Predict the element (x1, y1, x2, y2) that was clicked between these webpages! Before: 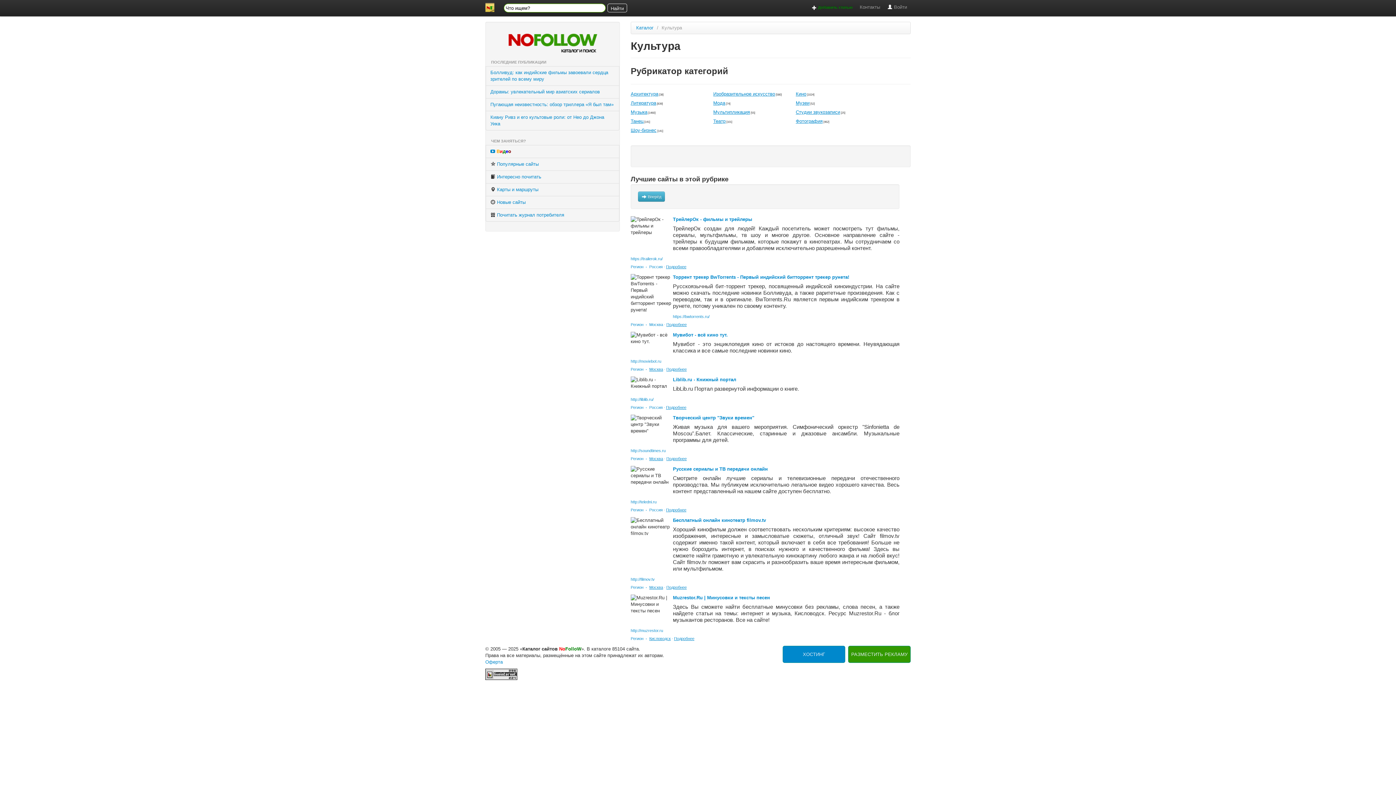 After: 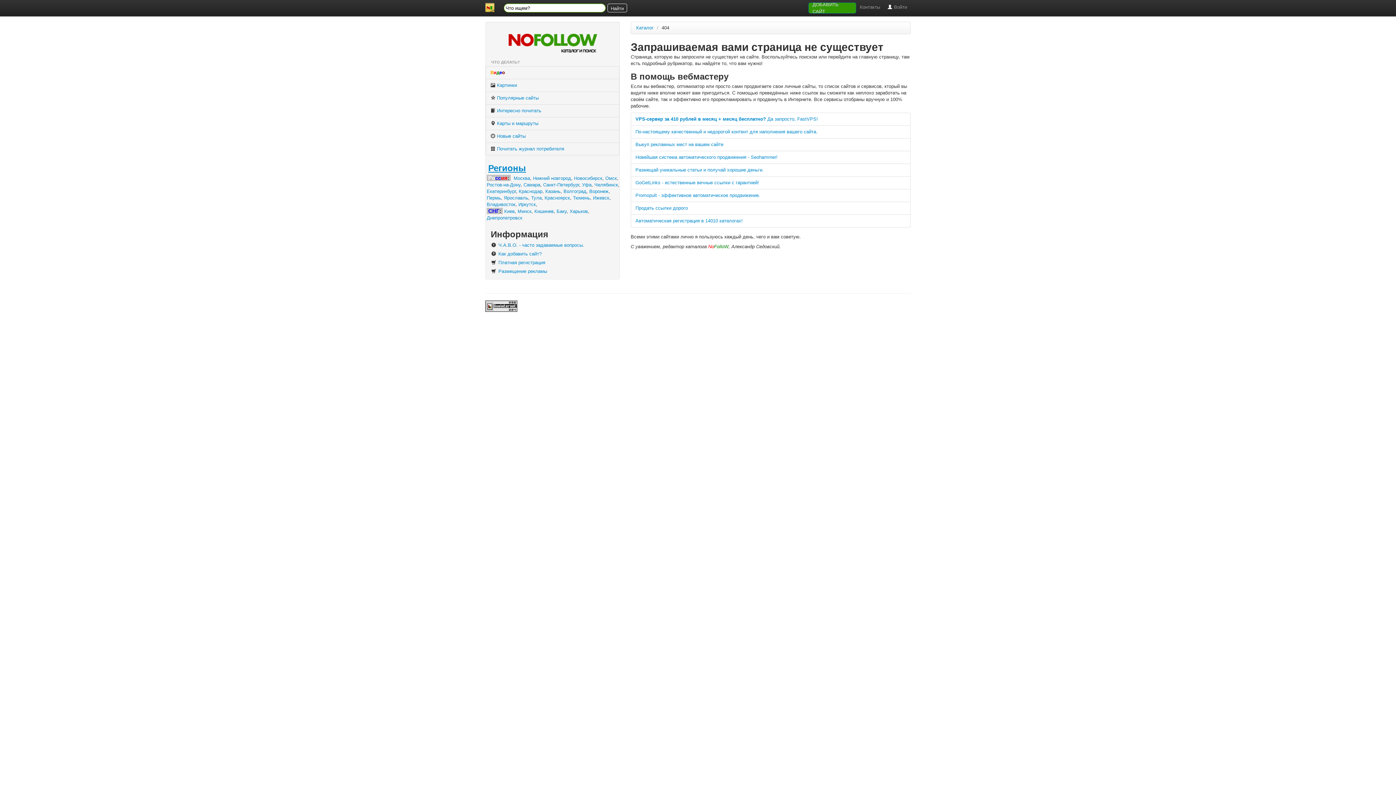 Action: bbox: (485, 157, 619, 170) label:  Популярные сайты